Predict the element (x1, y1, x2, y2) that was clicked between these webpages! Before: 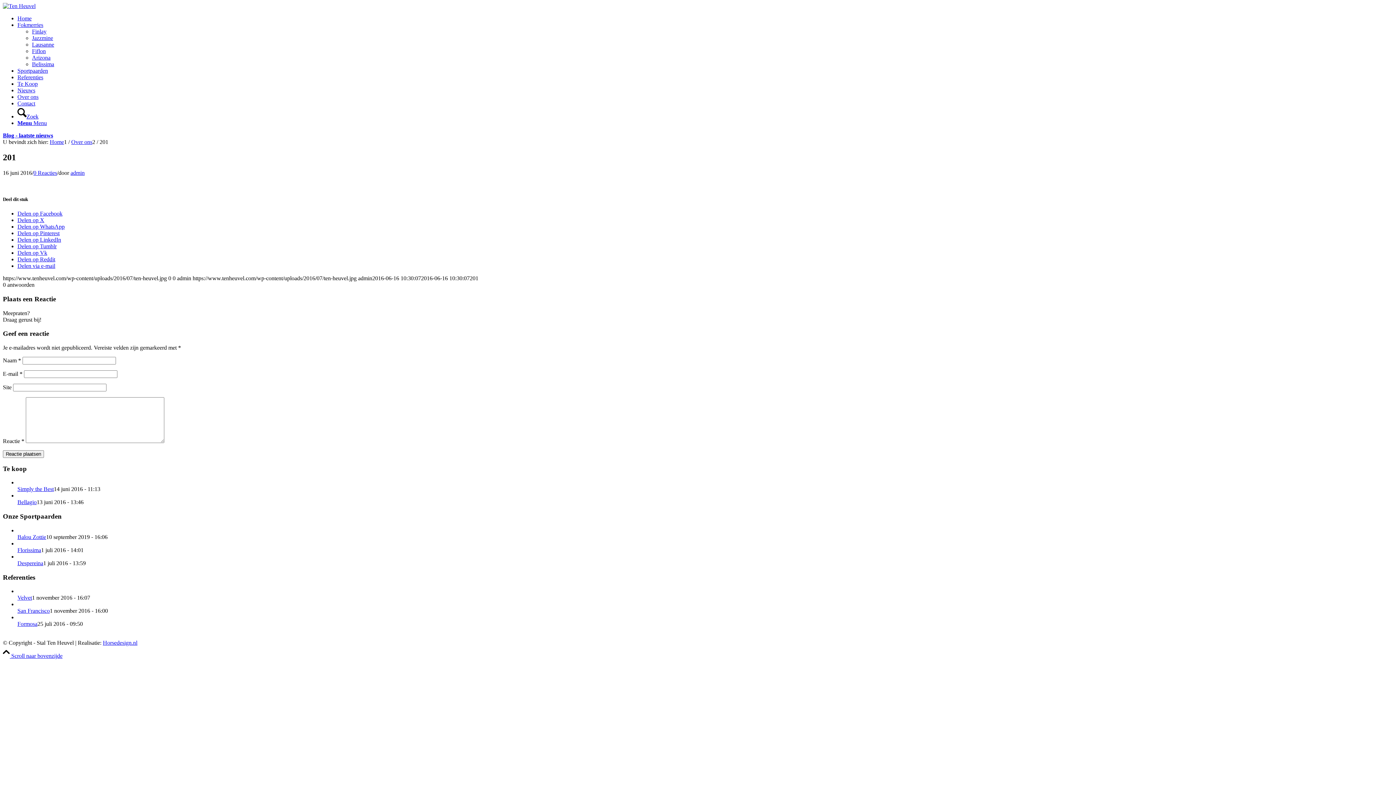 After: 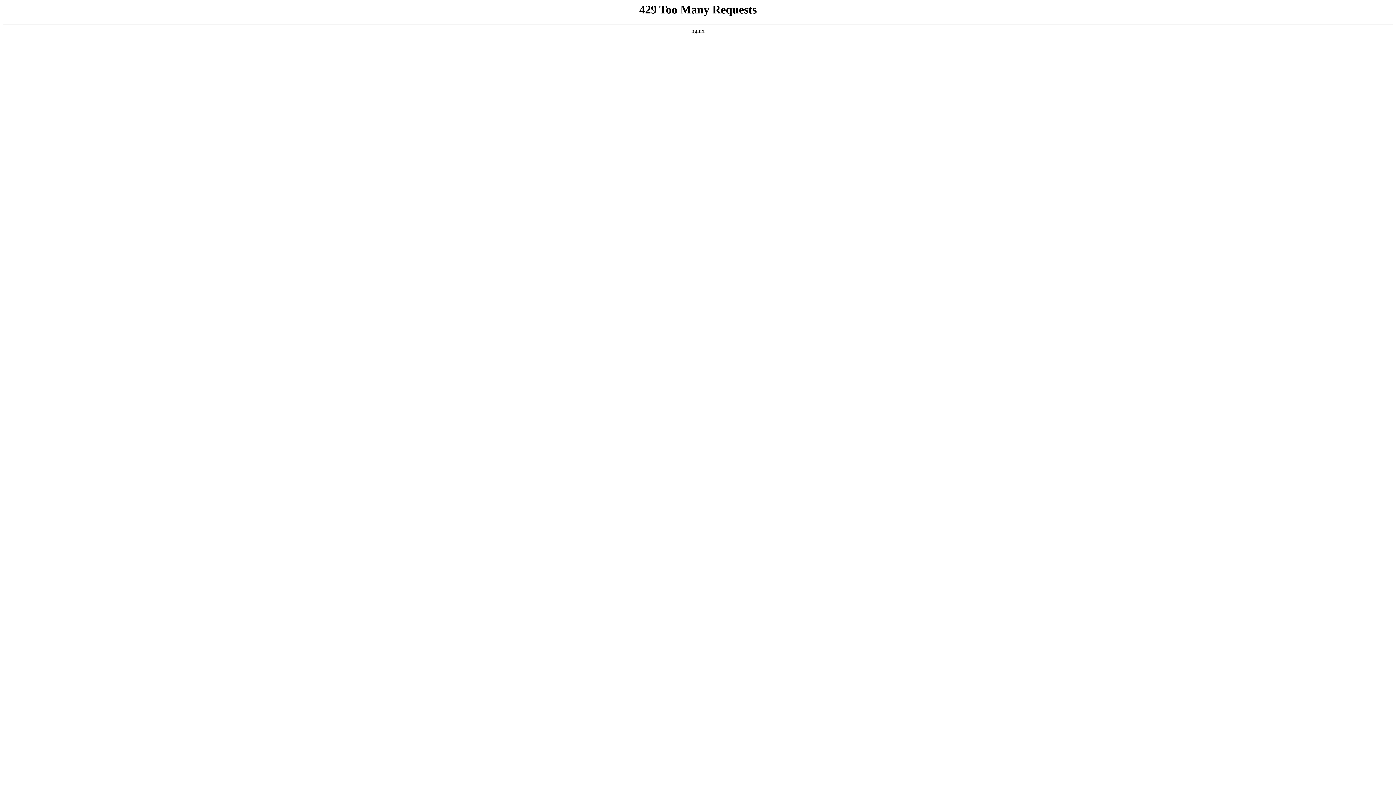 Action: bbox: (32, 61, 54, 67) label: Belissima